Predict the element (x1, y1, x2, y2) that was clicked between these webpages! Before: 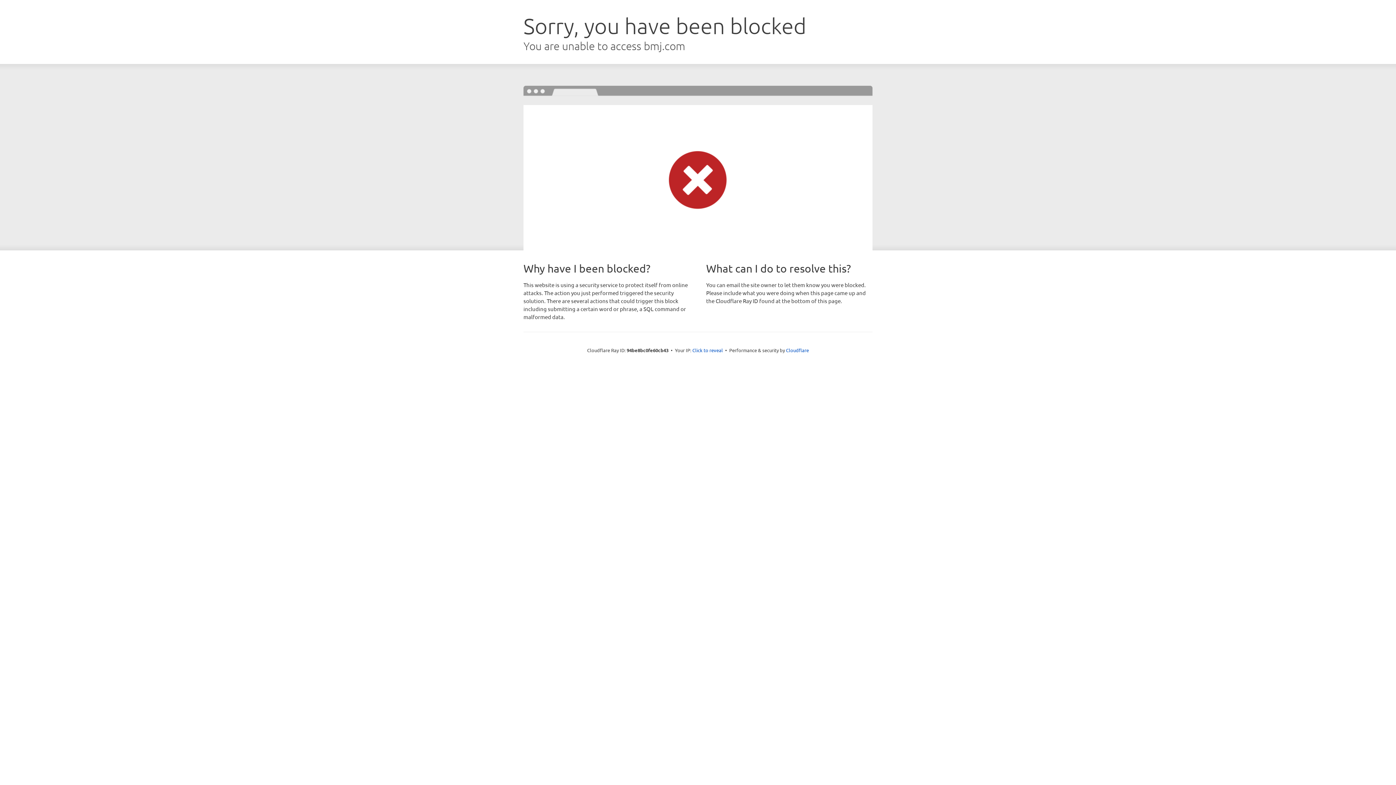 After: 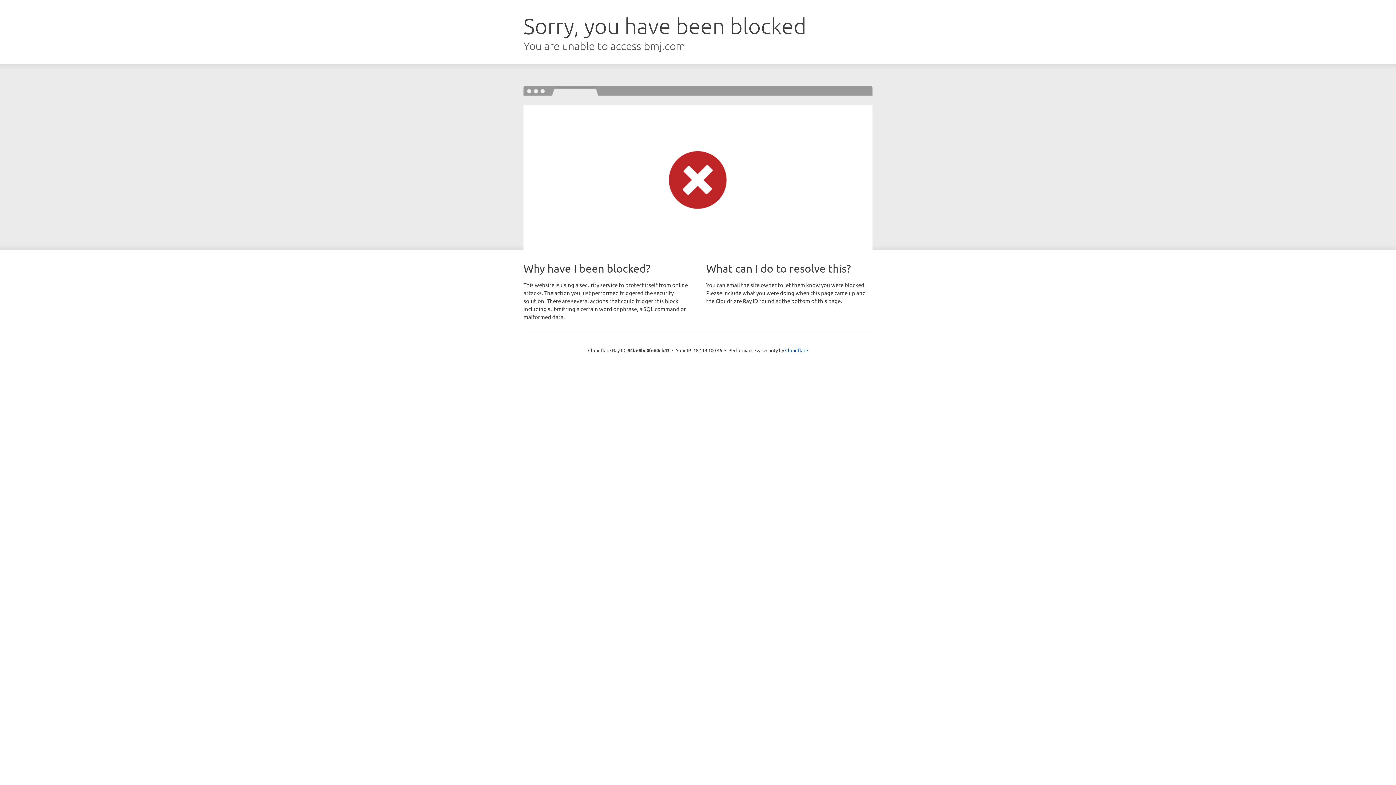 Action: bbox: (692, 346, 723, 353) label: Click to reveal